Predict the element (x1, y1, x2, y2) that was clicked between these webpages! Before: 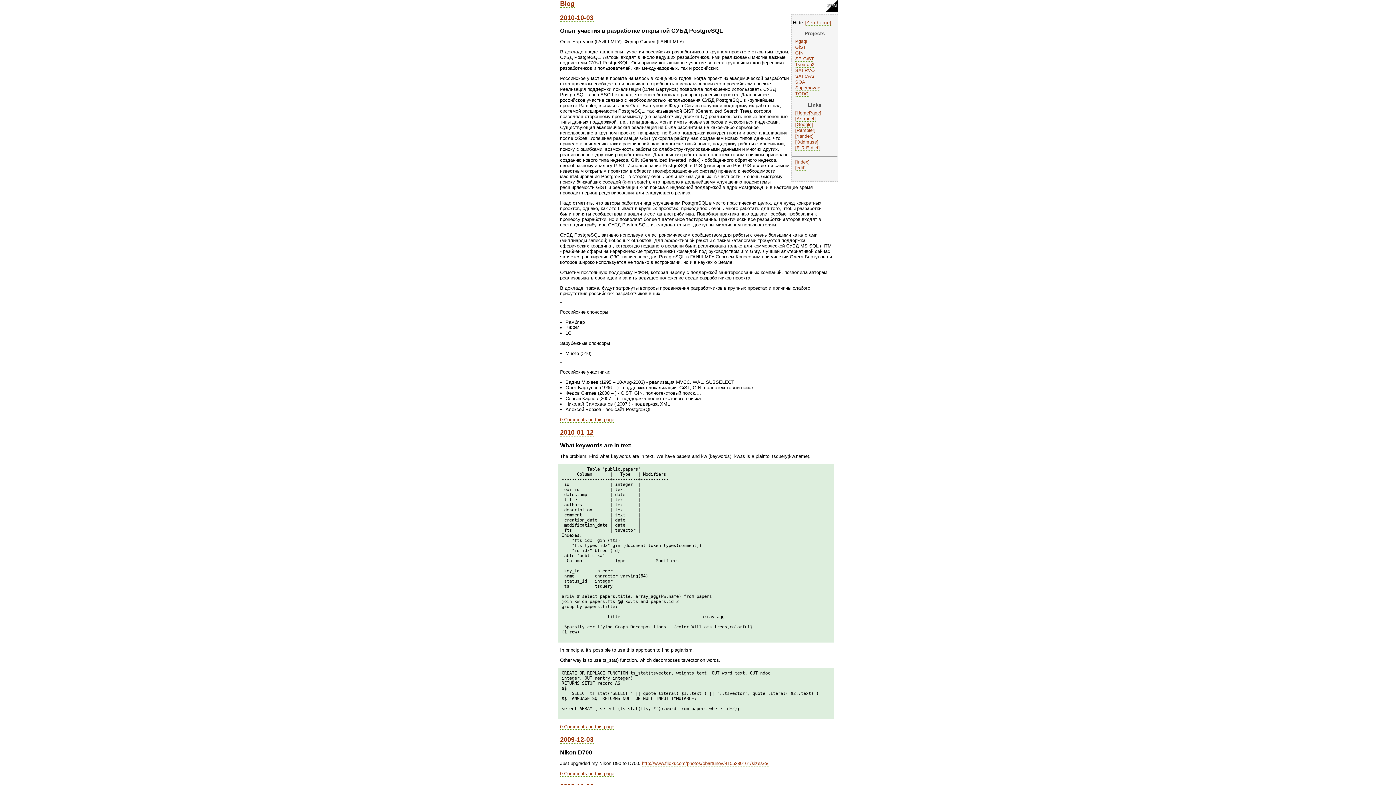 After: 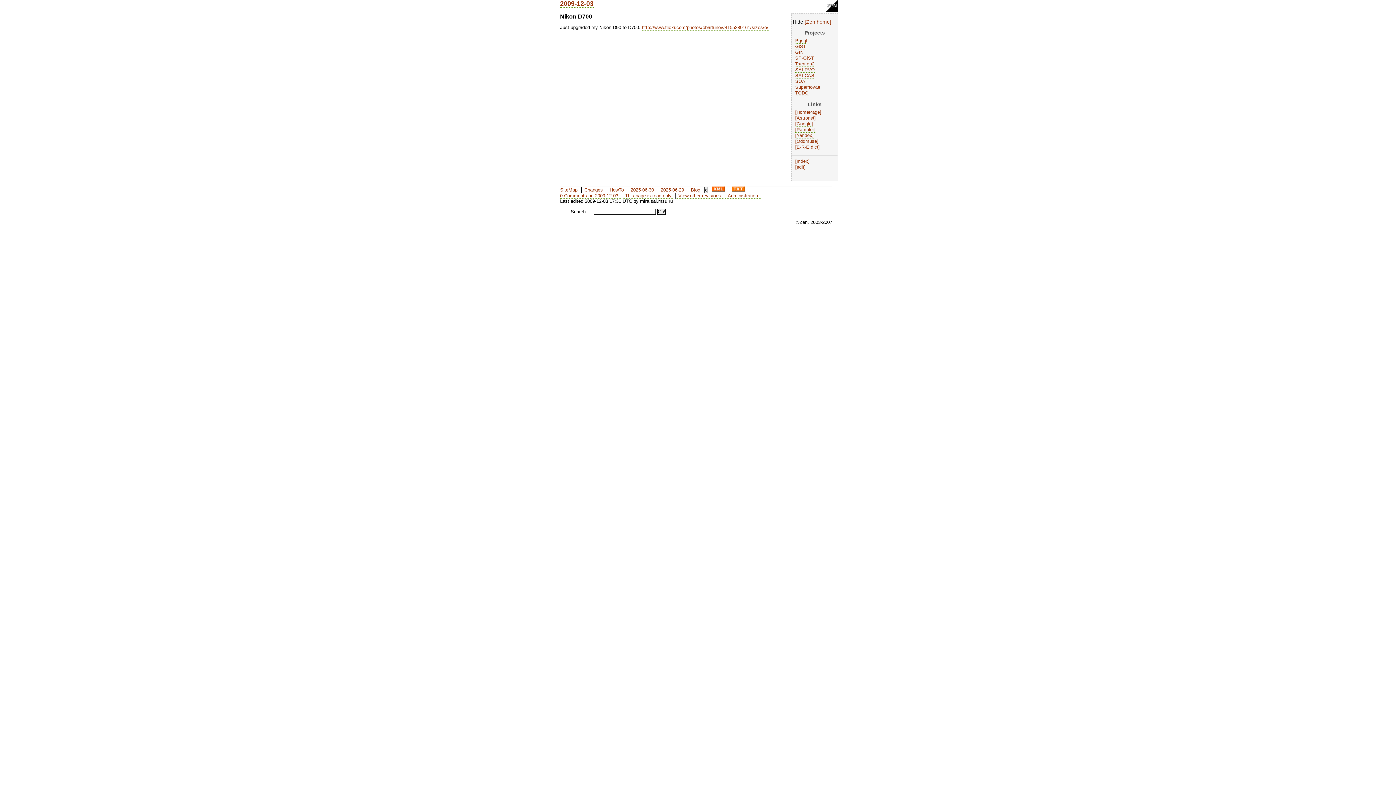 Action: bbox: (560, 736, 593, 744) label: 2009-12-03